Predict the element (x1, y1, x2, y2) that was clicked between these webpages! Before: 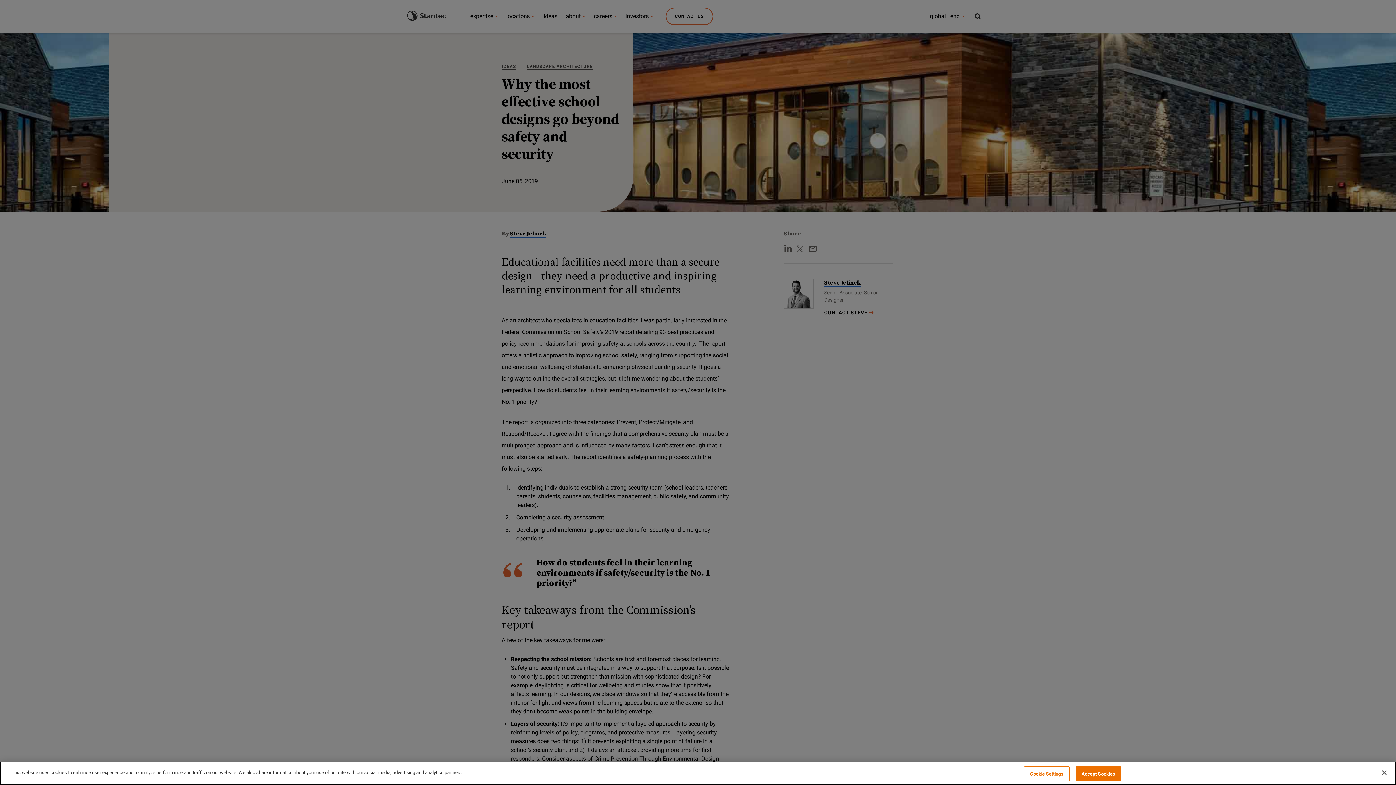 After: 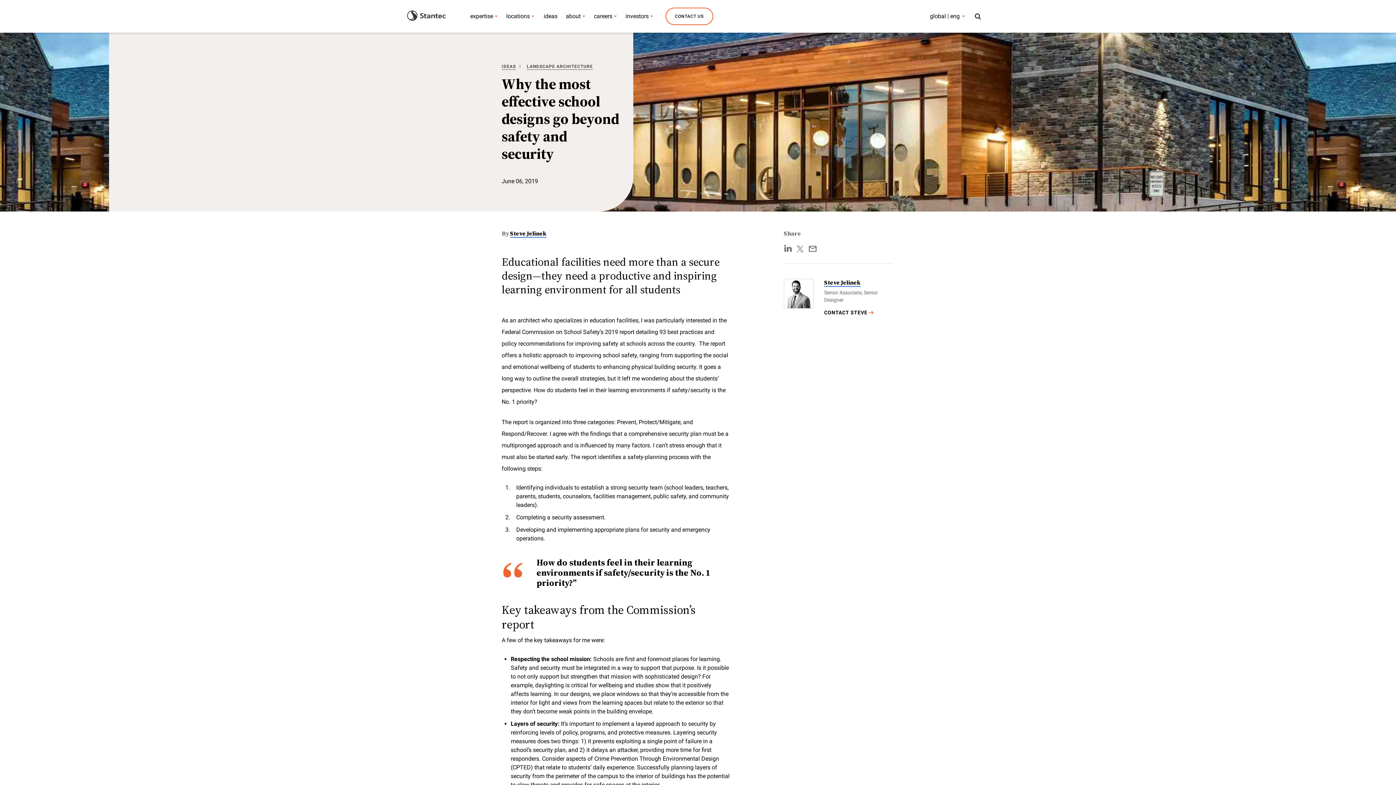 Action: label: Accept Cookies bbox: (1075, 766, 1121, 781)